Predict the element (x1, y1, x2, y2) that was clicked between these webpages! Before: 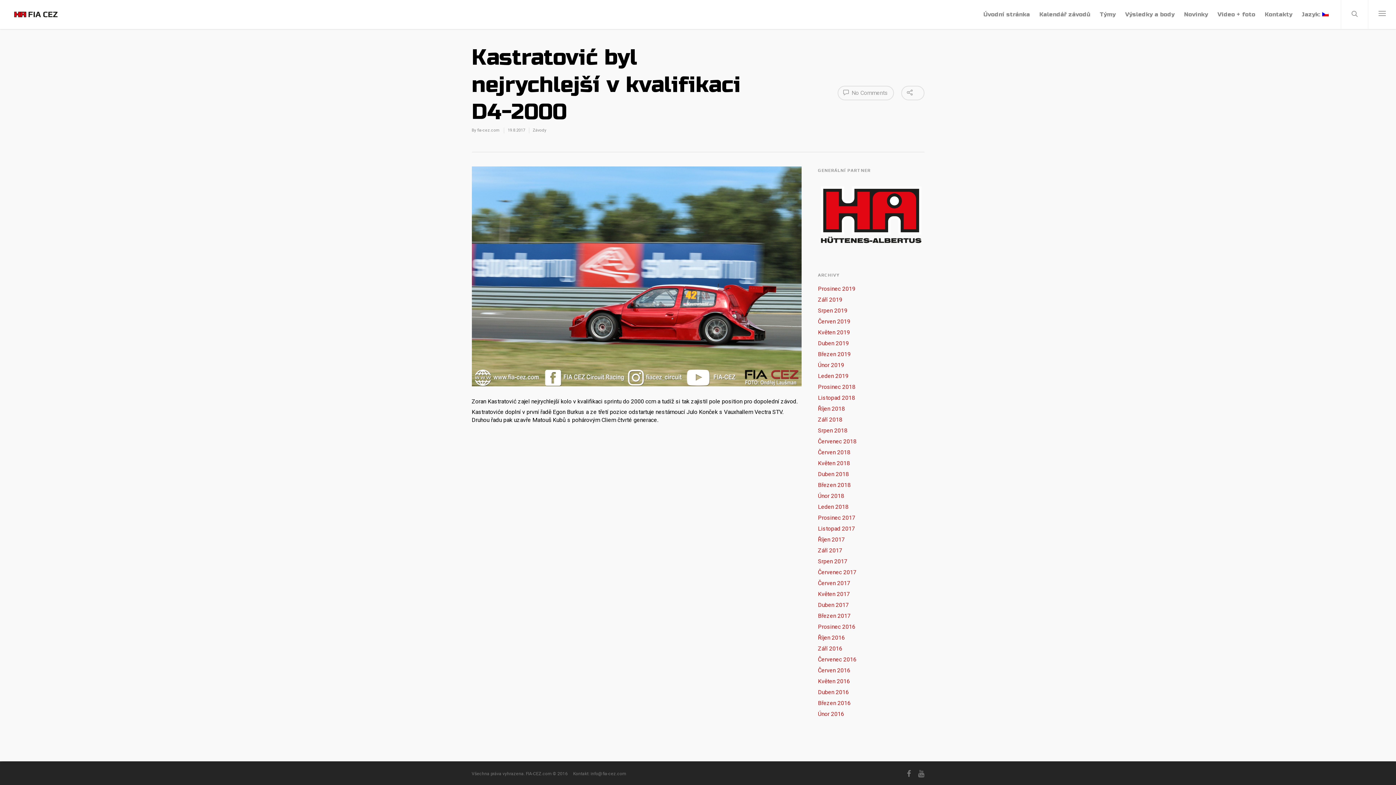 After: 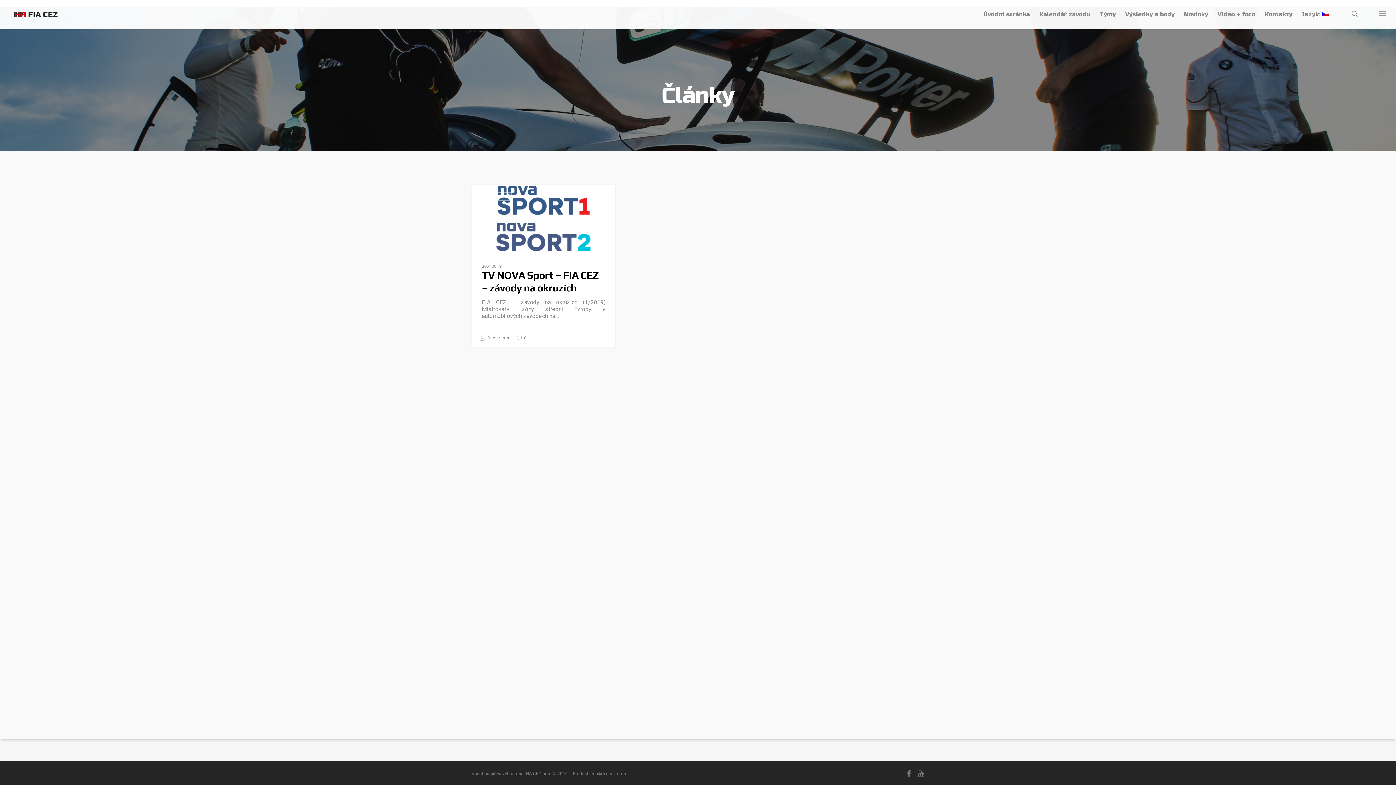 Action: bbox: (818, 339, 924, 347) label: Duben 2019